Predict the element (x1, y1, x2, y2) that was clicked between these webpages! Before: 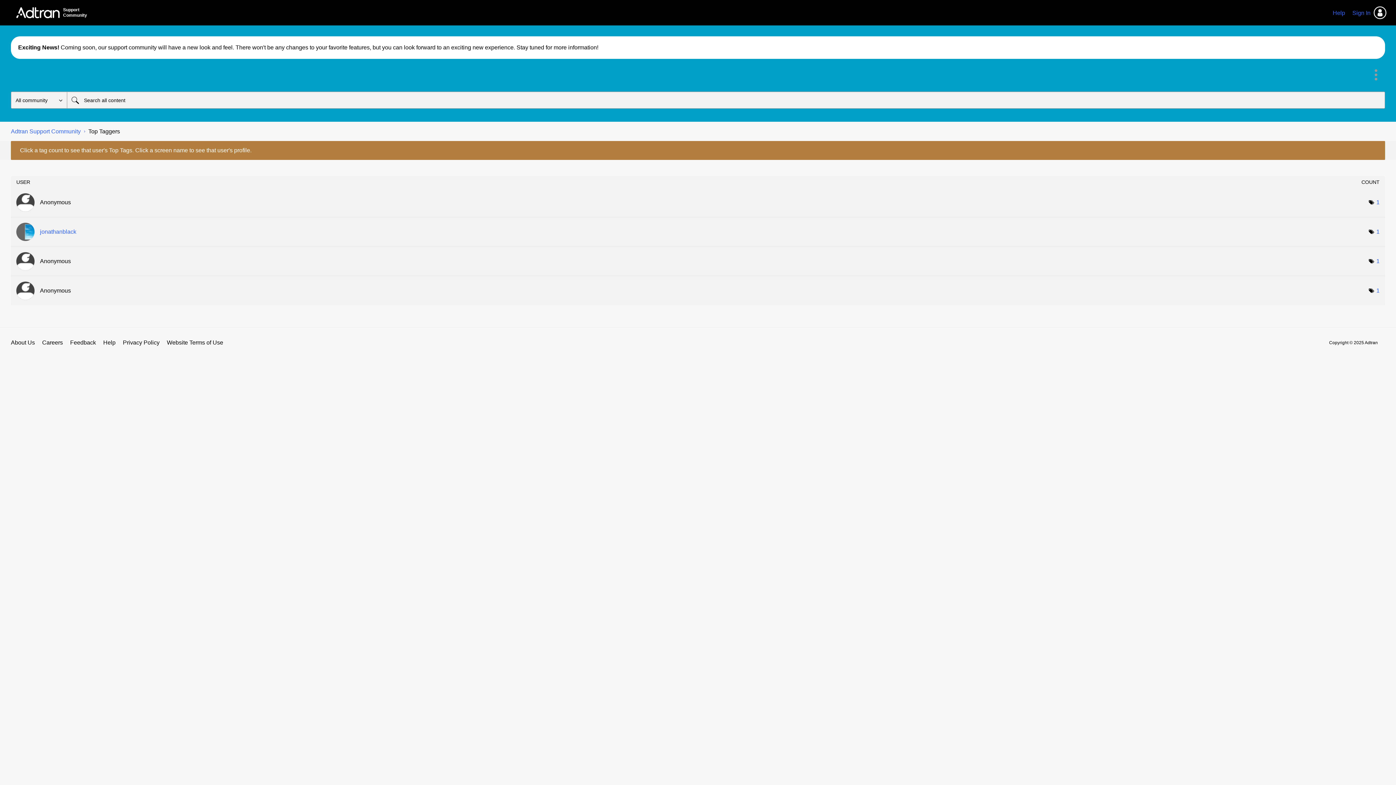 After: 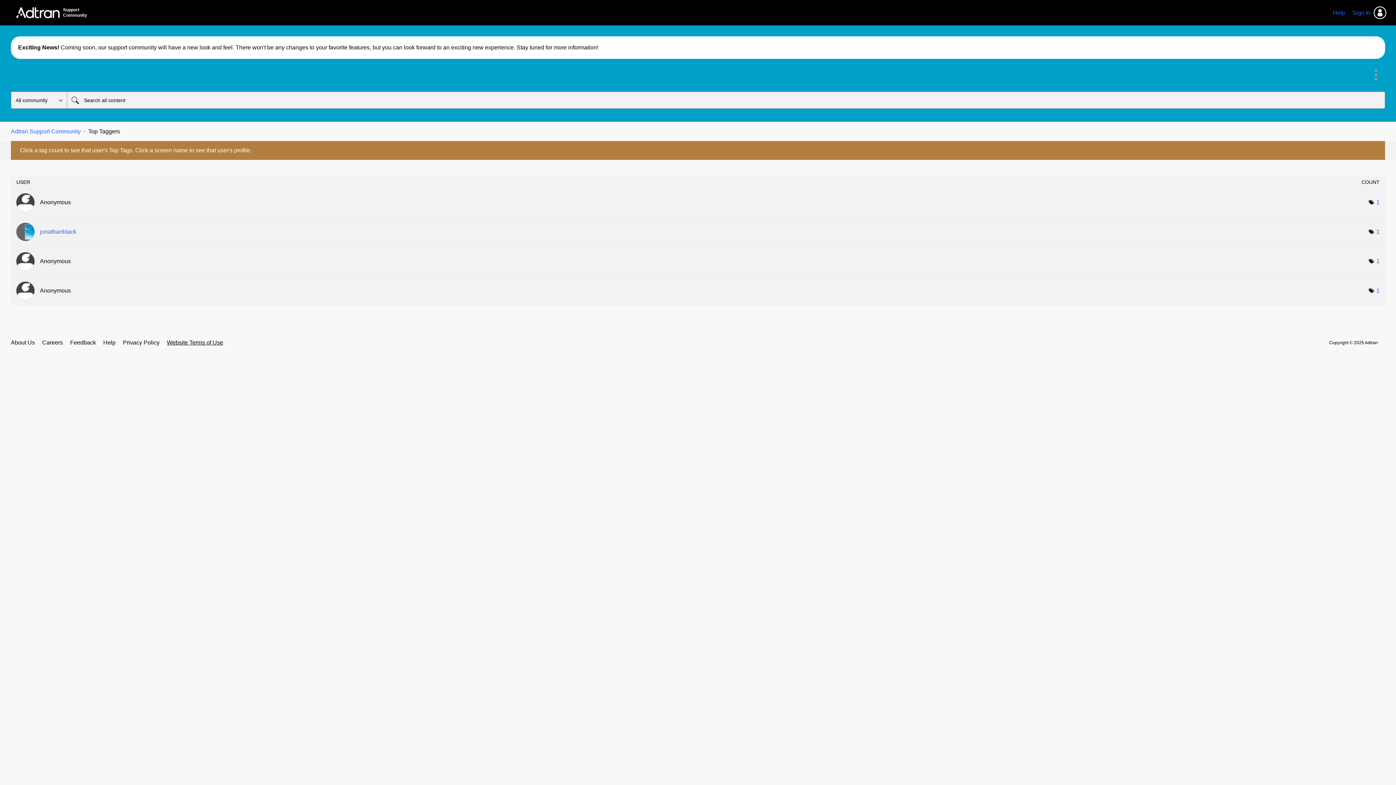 Action: label: Website Terms of Use bbox: (166, 338, 223, 346)